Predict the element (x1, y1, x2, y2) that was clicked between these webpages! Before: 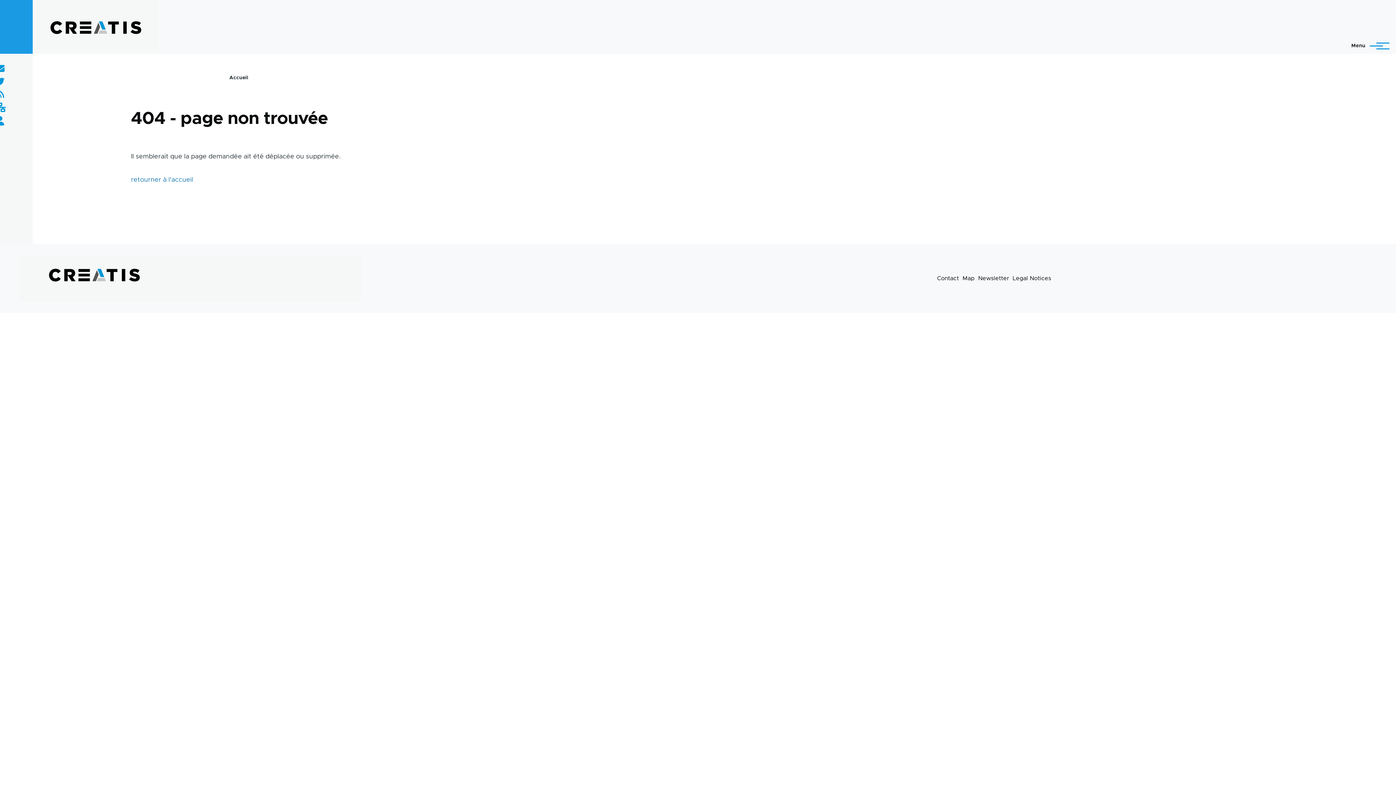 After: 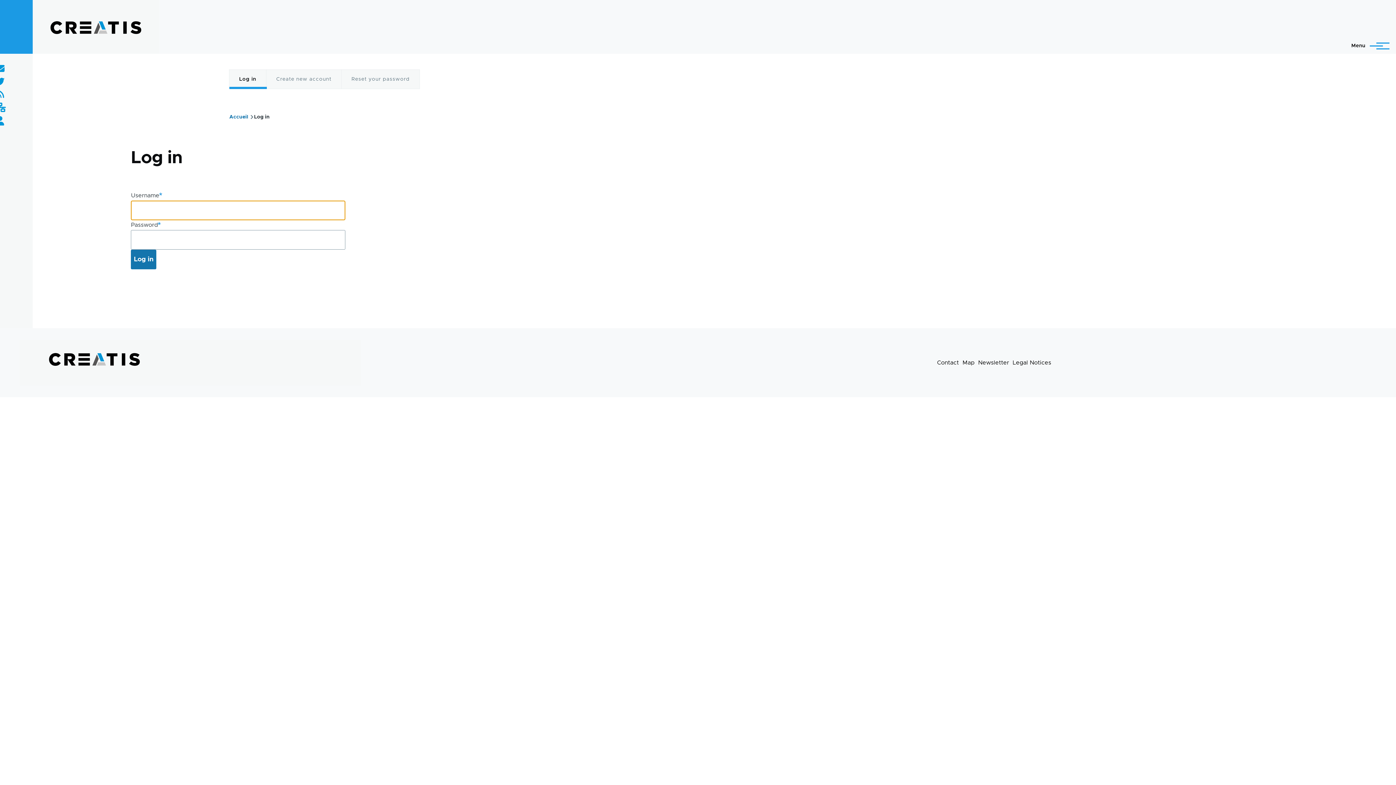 Action: bbox: (-4, 117, 4, 126)